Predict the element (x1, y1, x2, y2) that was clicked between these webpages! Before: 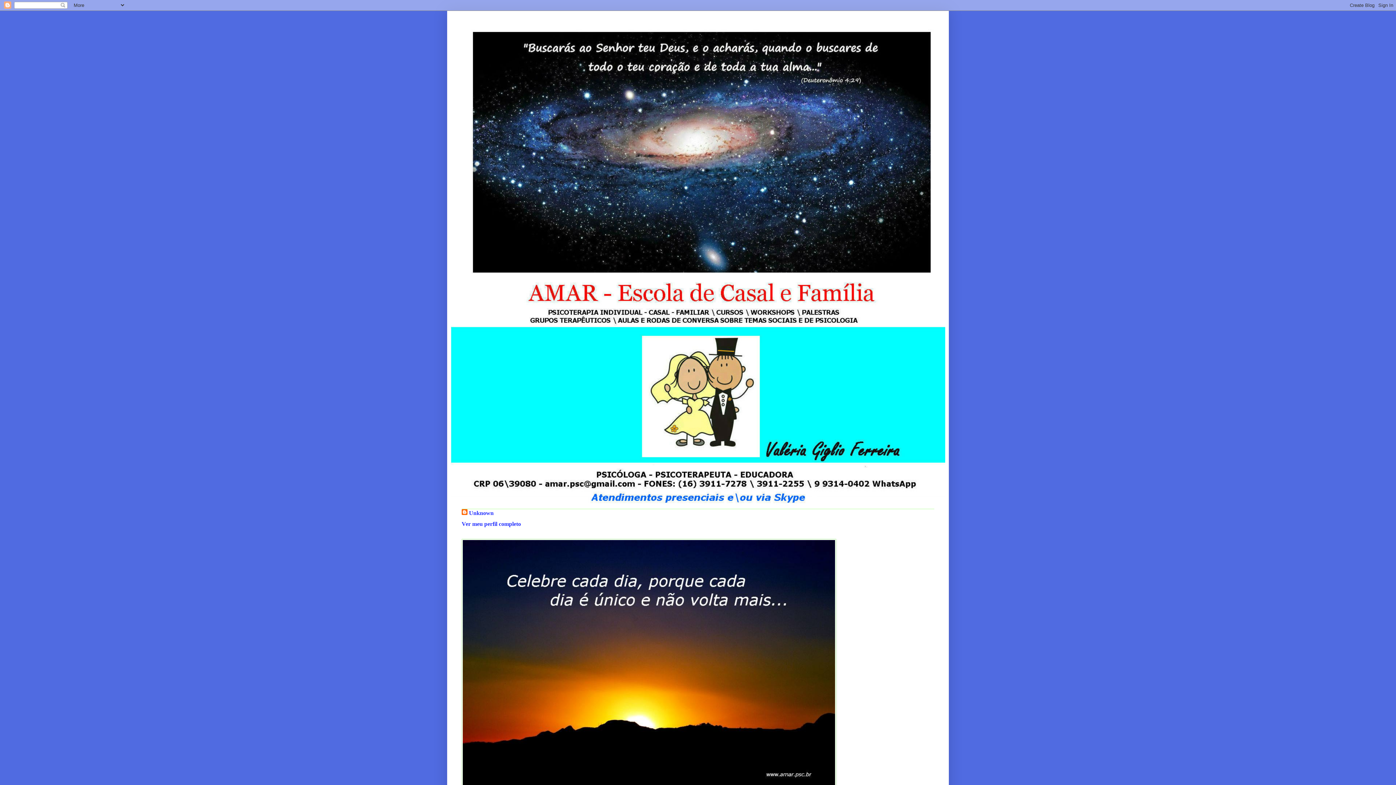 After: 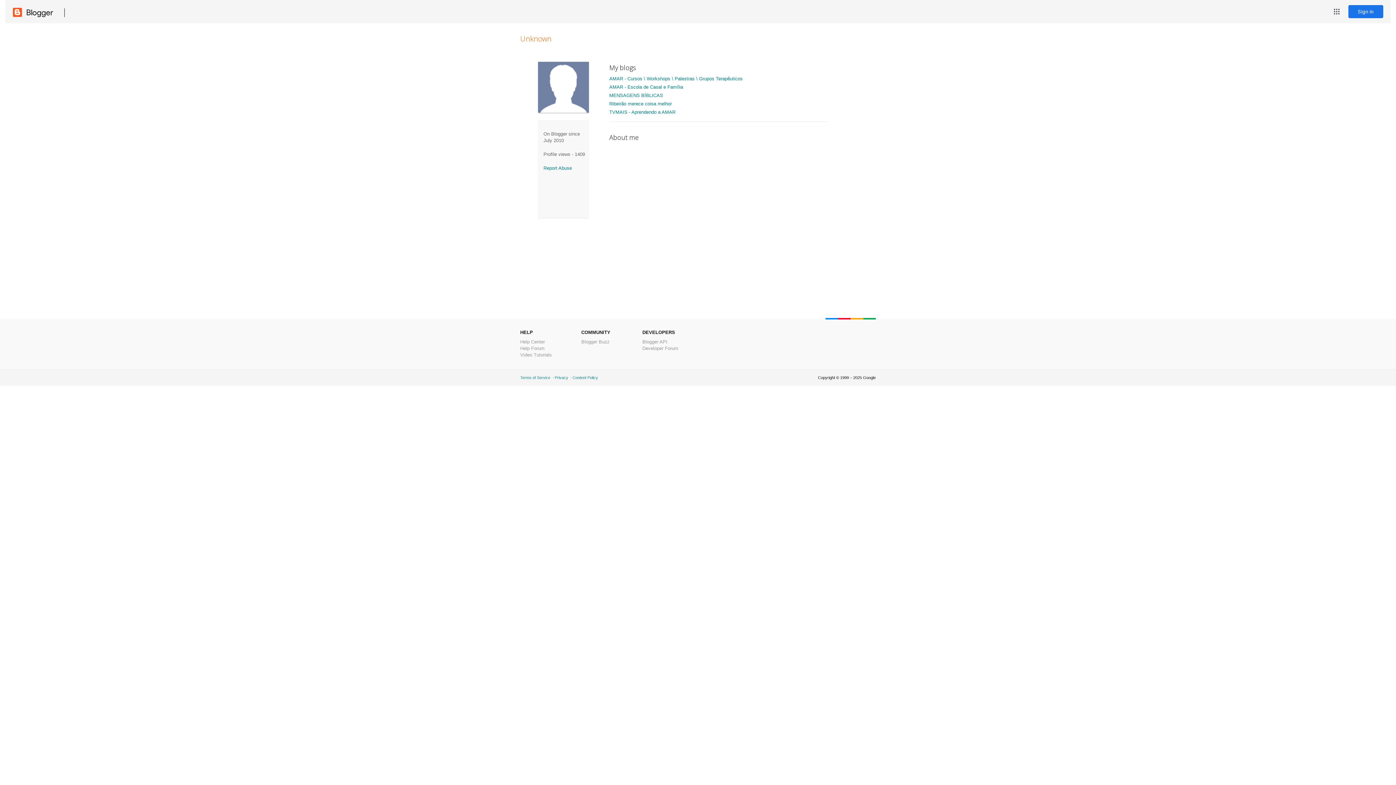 Action: bbox: (461, 521, 521, 527) label: Ver meu perfil completo